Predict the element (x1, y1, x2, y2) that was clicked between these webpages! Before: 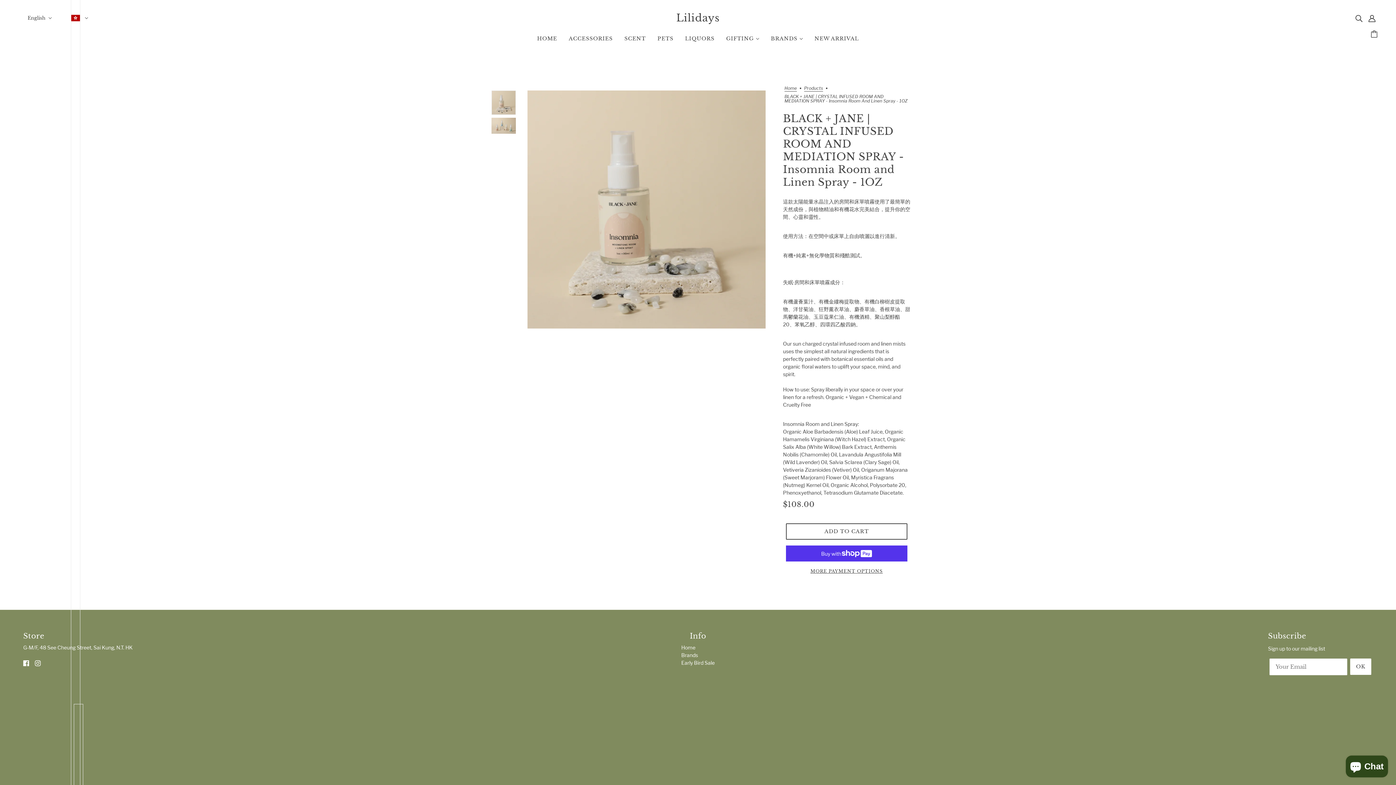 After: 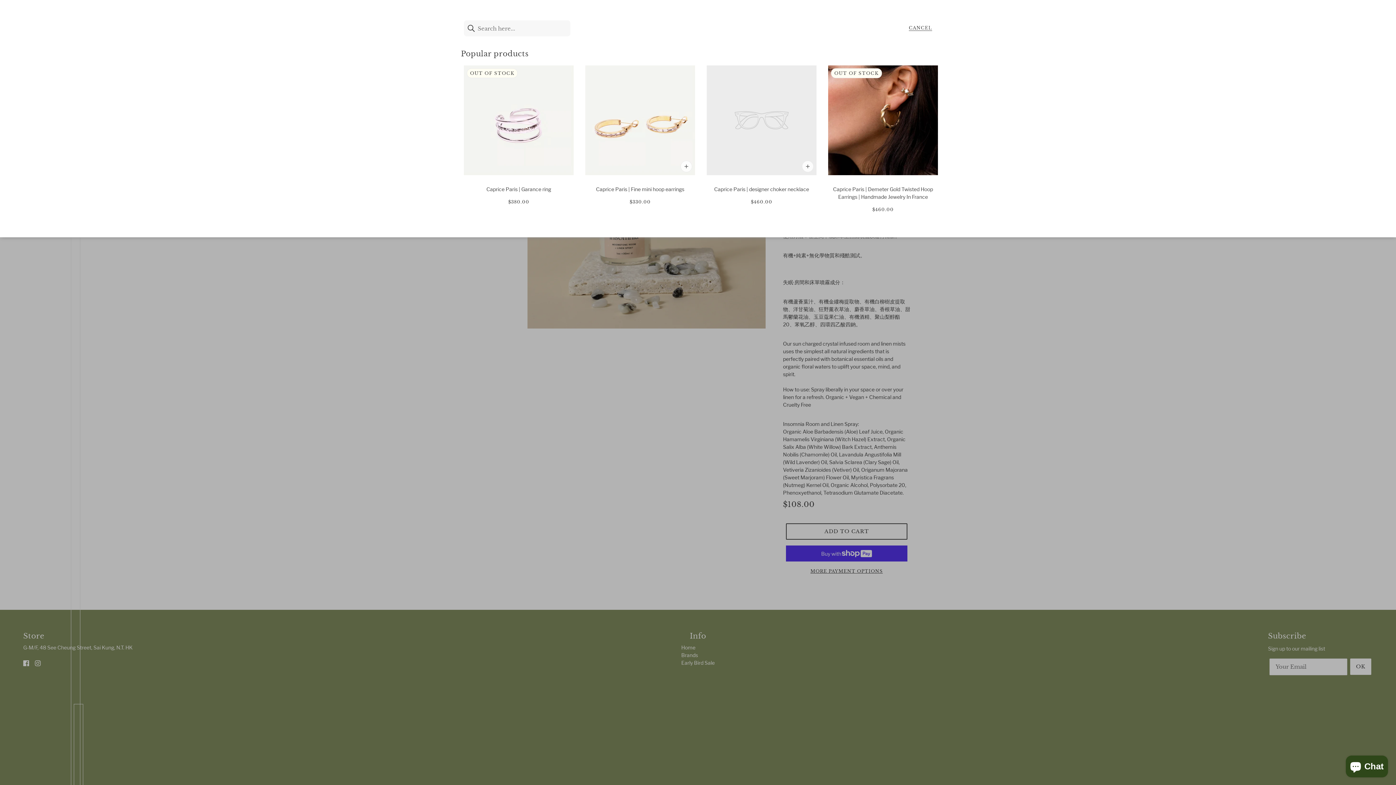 Action: label: Search bbox: (1352, 11, 1365, 24)